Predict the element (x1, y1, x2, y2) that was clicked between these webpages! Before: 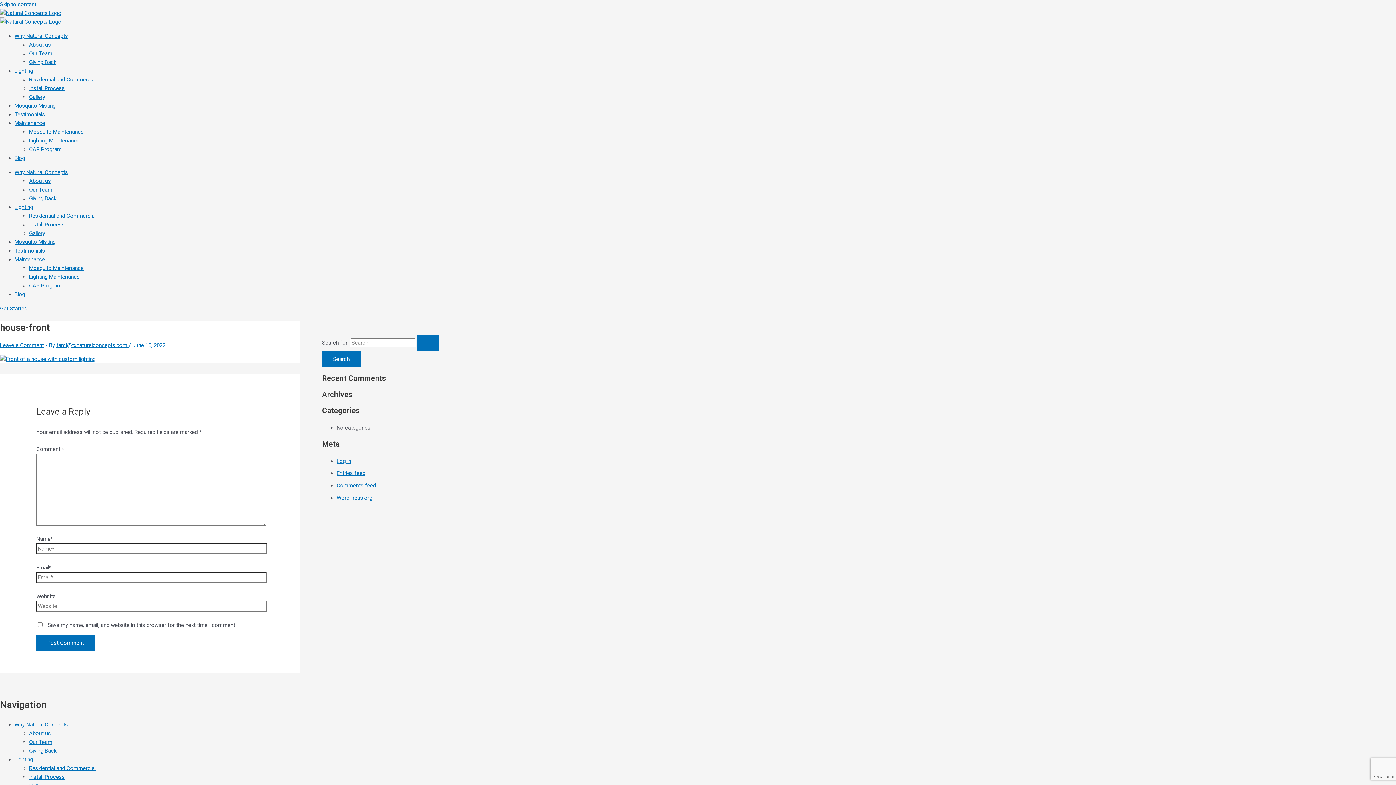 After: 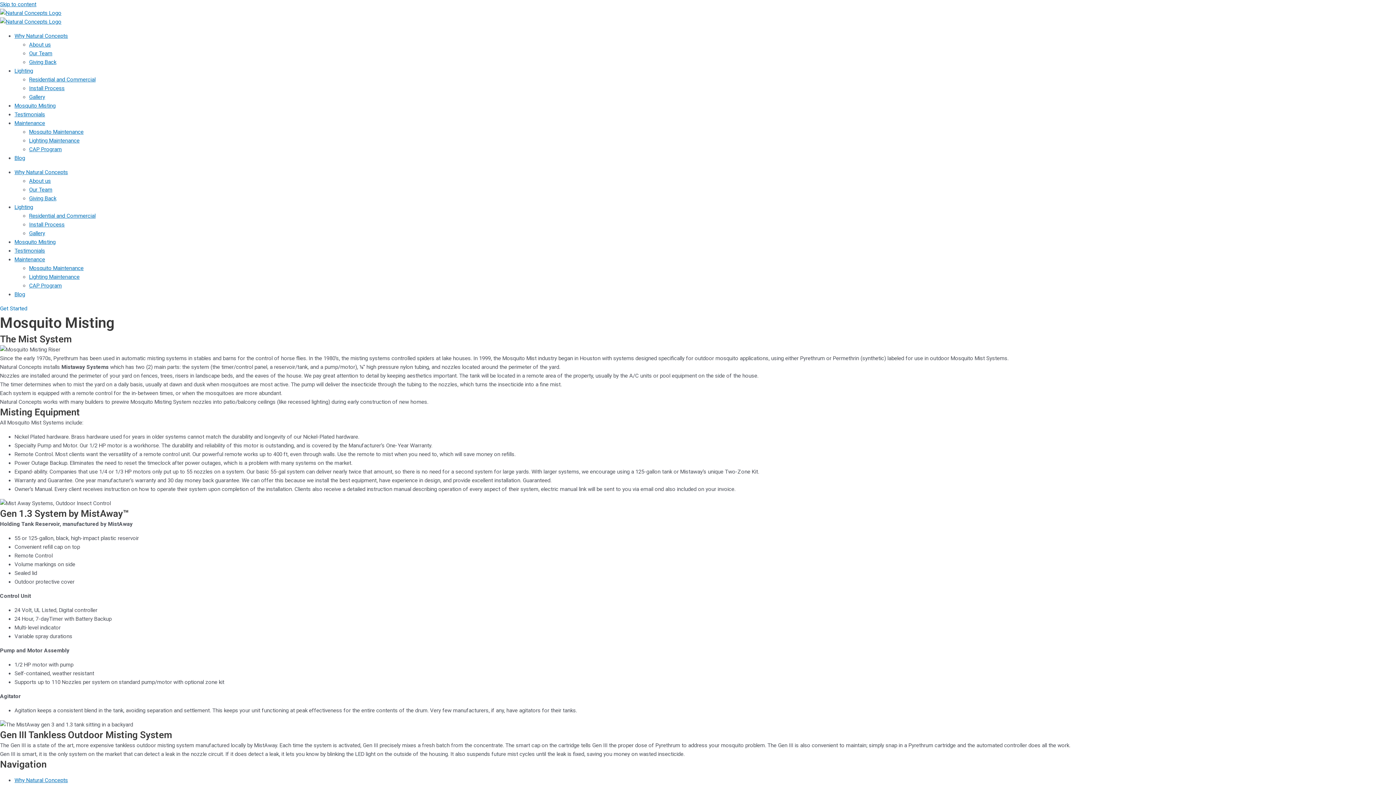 Action: bbox: (14, 102, 55, 109) label: Mosquito Misting